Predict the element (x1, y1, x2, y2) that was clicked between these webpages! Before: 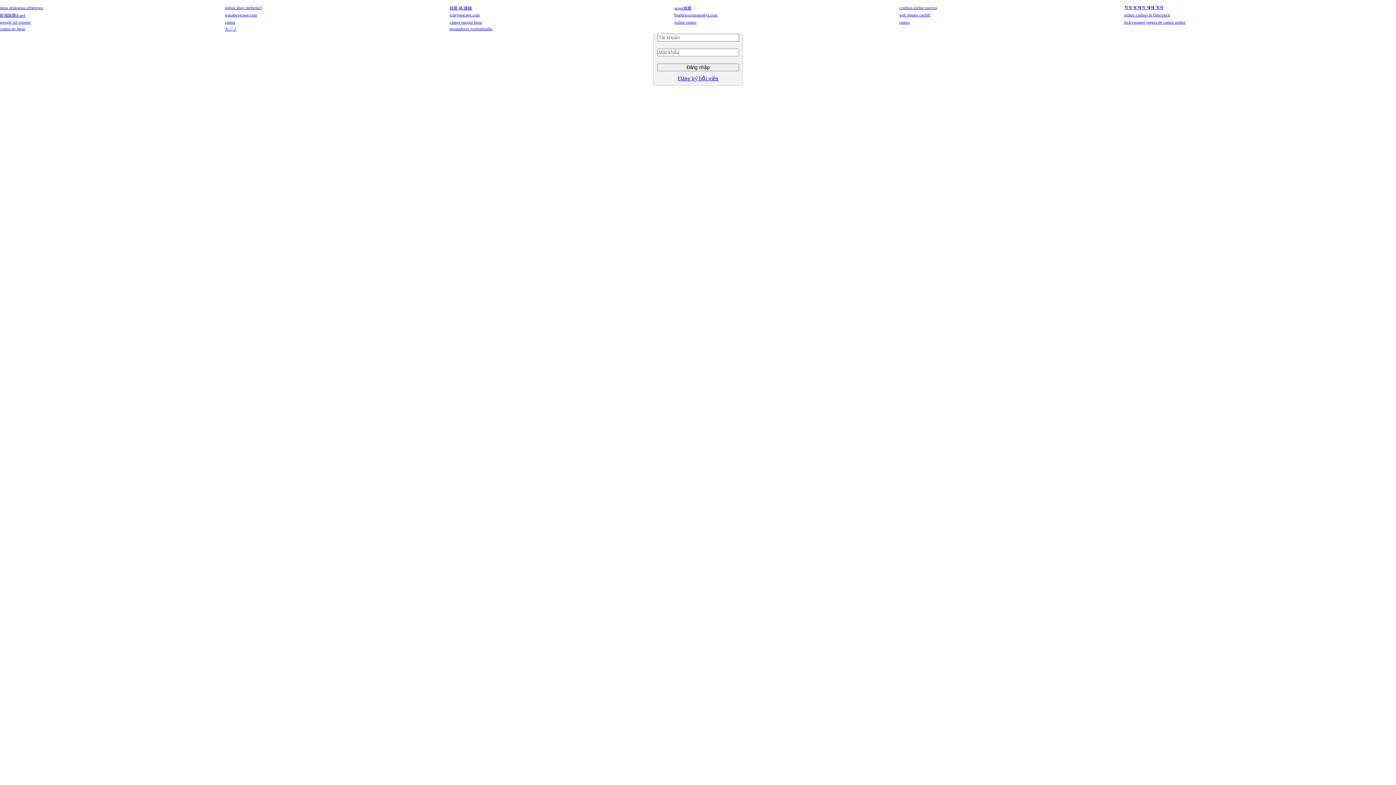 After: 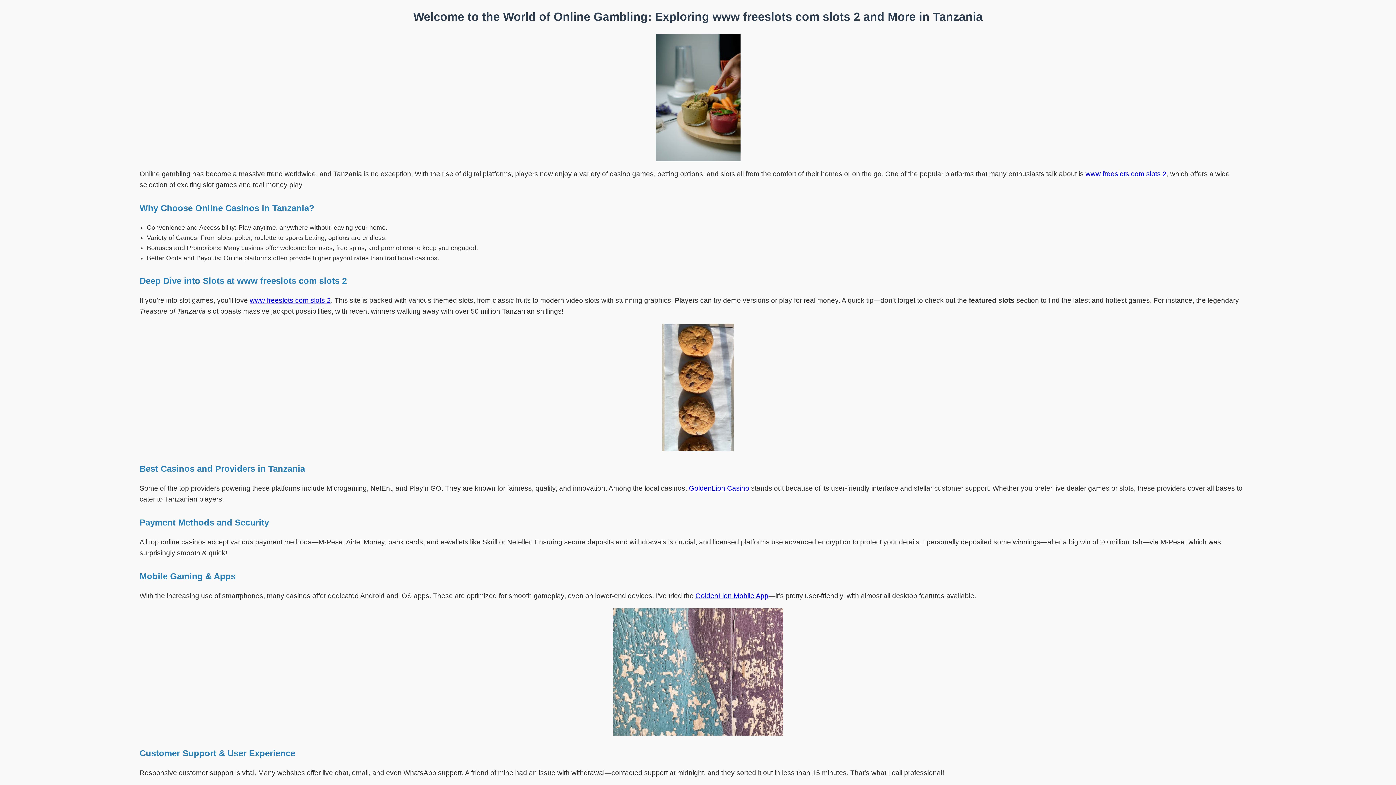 Action: label: online casino bbox: (674, 20, 696, 24)